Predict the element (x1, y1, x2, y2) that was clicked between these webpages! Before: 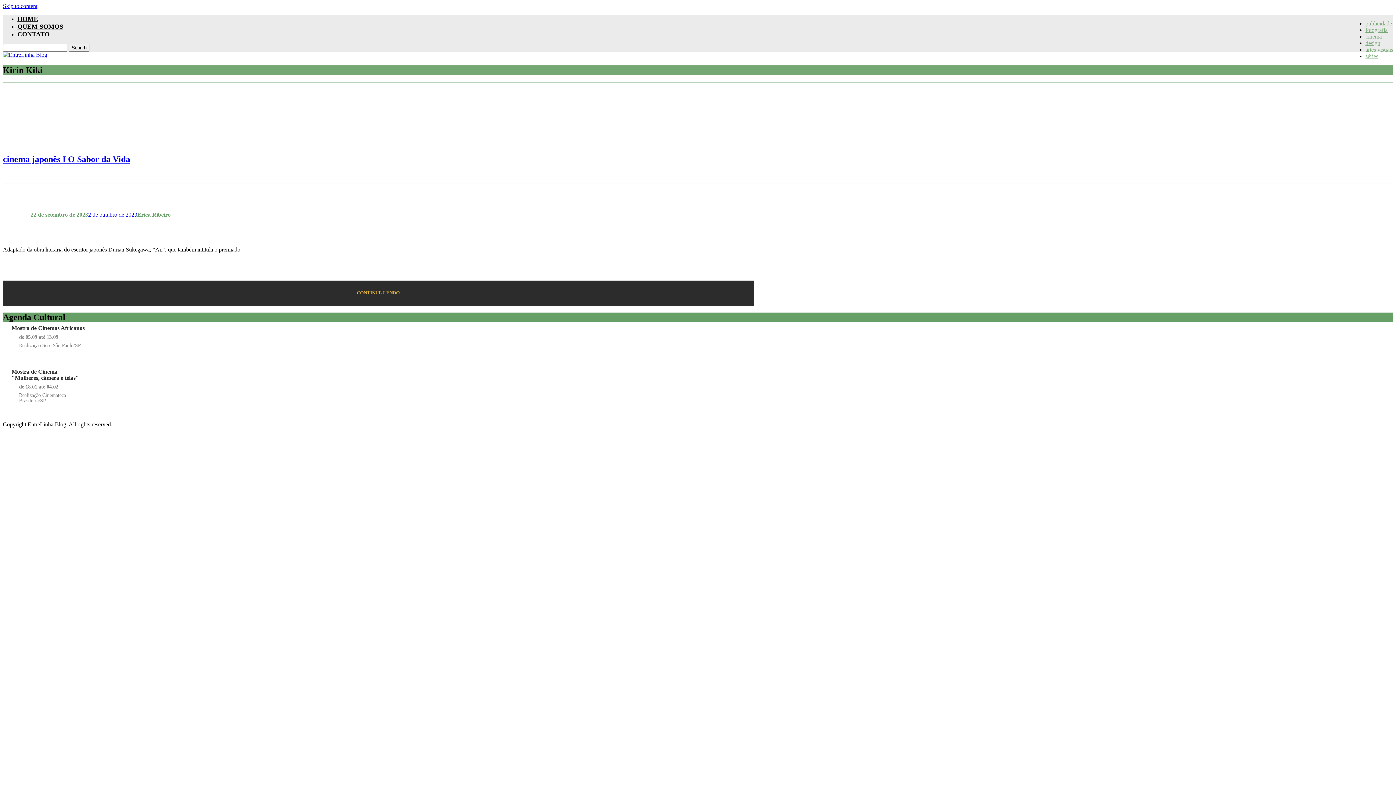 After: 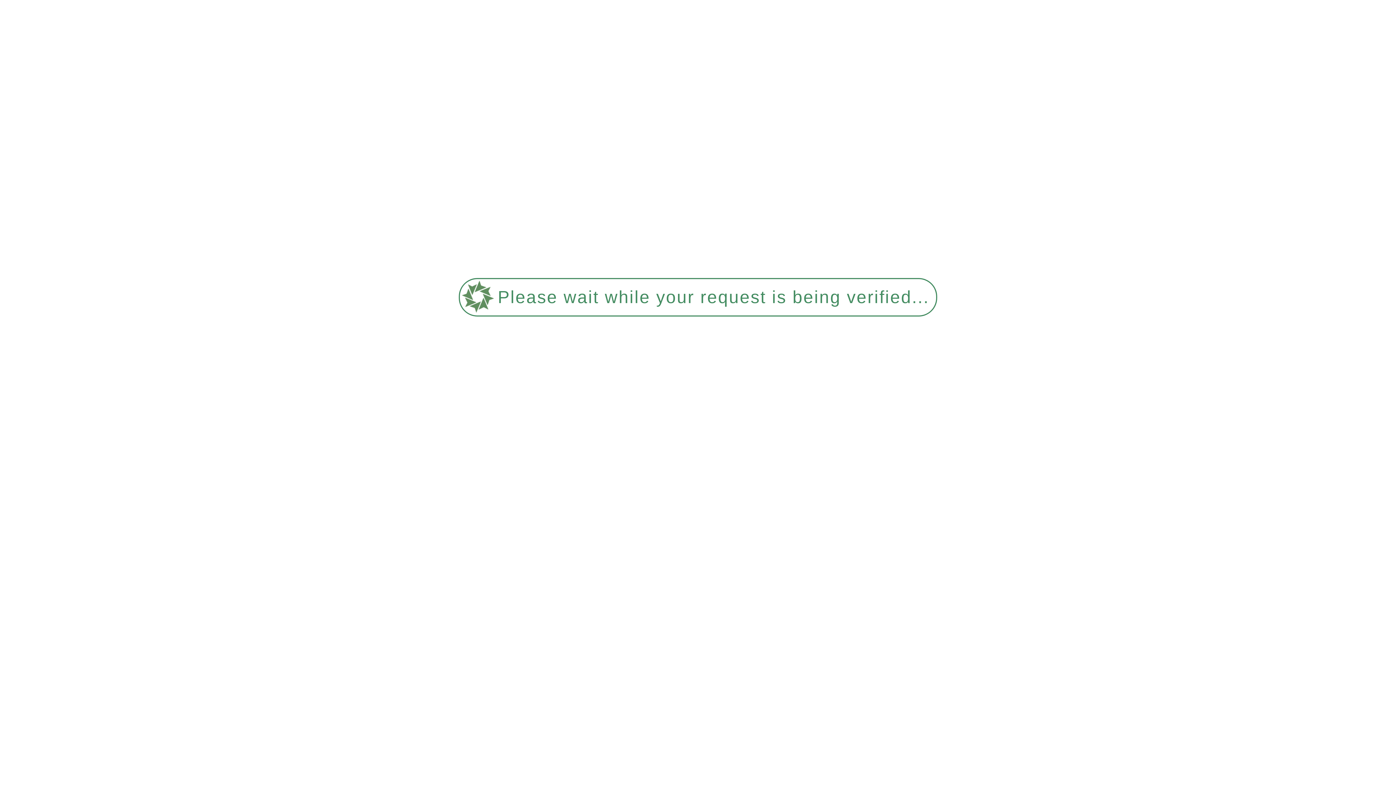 Action: bbox: (1365, 24, 1393, 52) label: artes visuais